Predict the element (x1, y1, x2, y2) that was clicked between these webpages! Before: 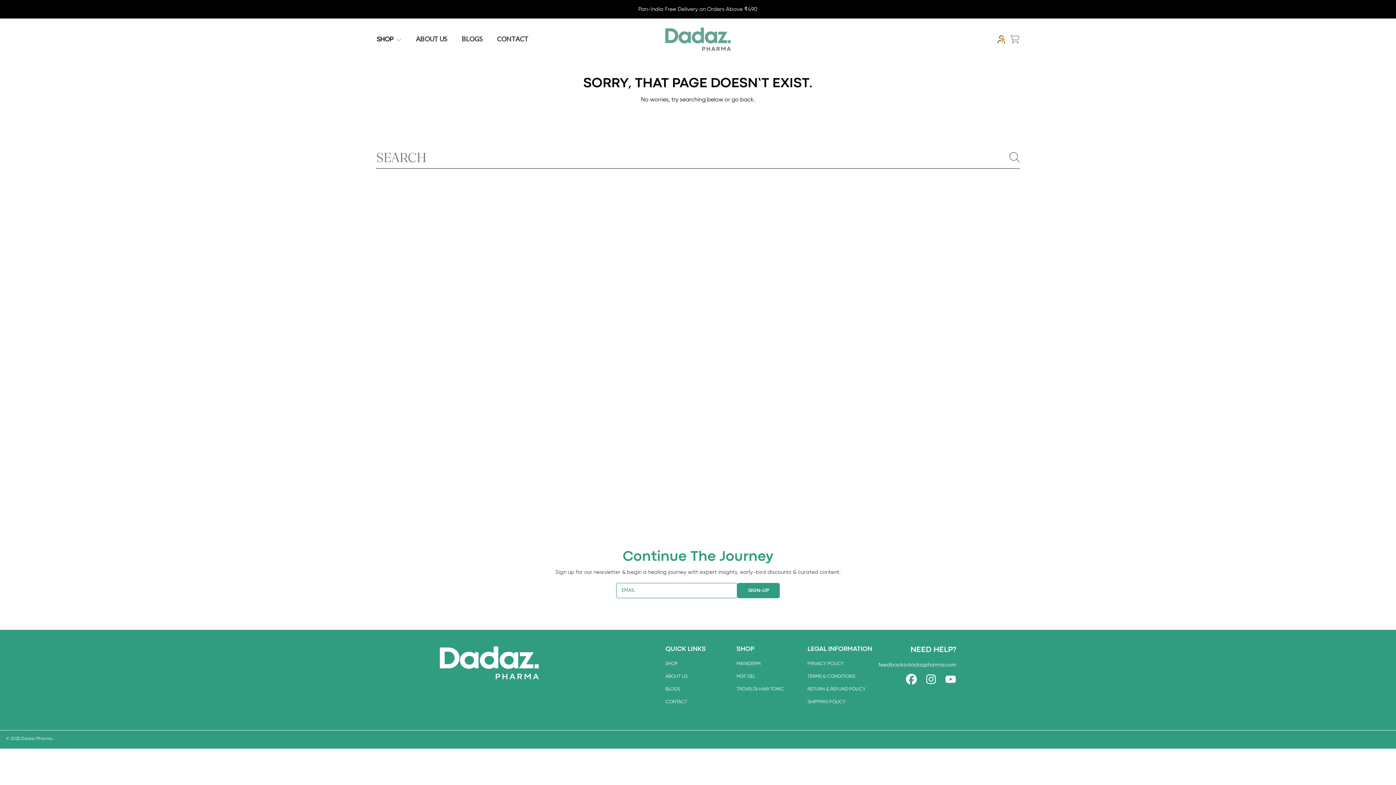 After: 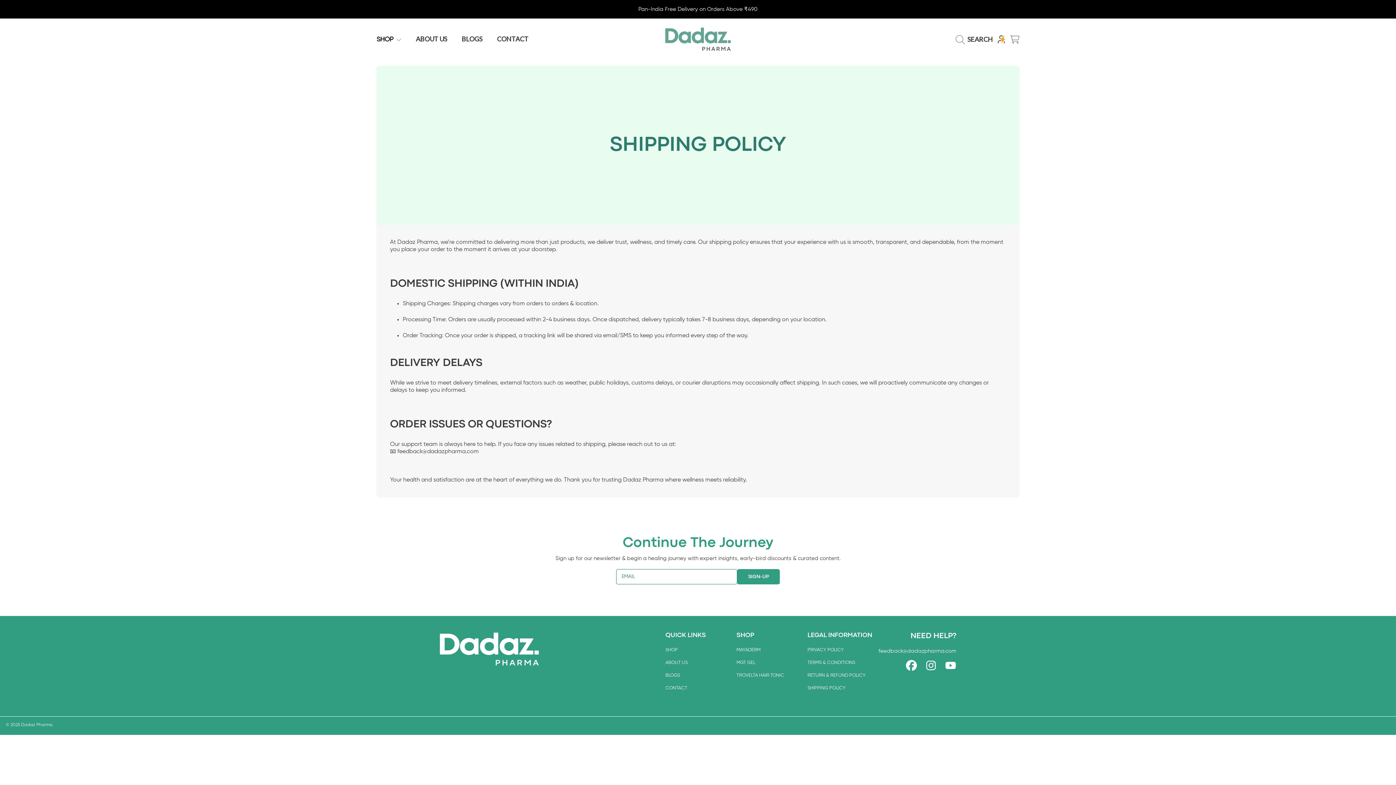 Action: label: SHIPPING POLICY bbox: (807, 700, 845, 704)